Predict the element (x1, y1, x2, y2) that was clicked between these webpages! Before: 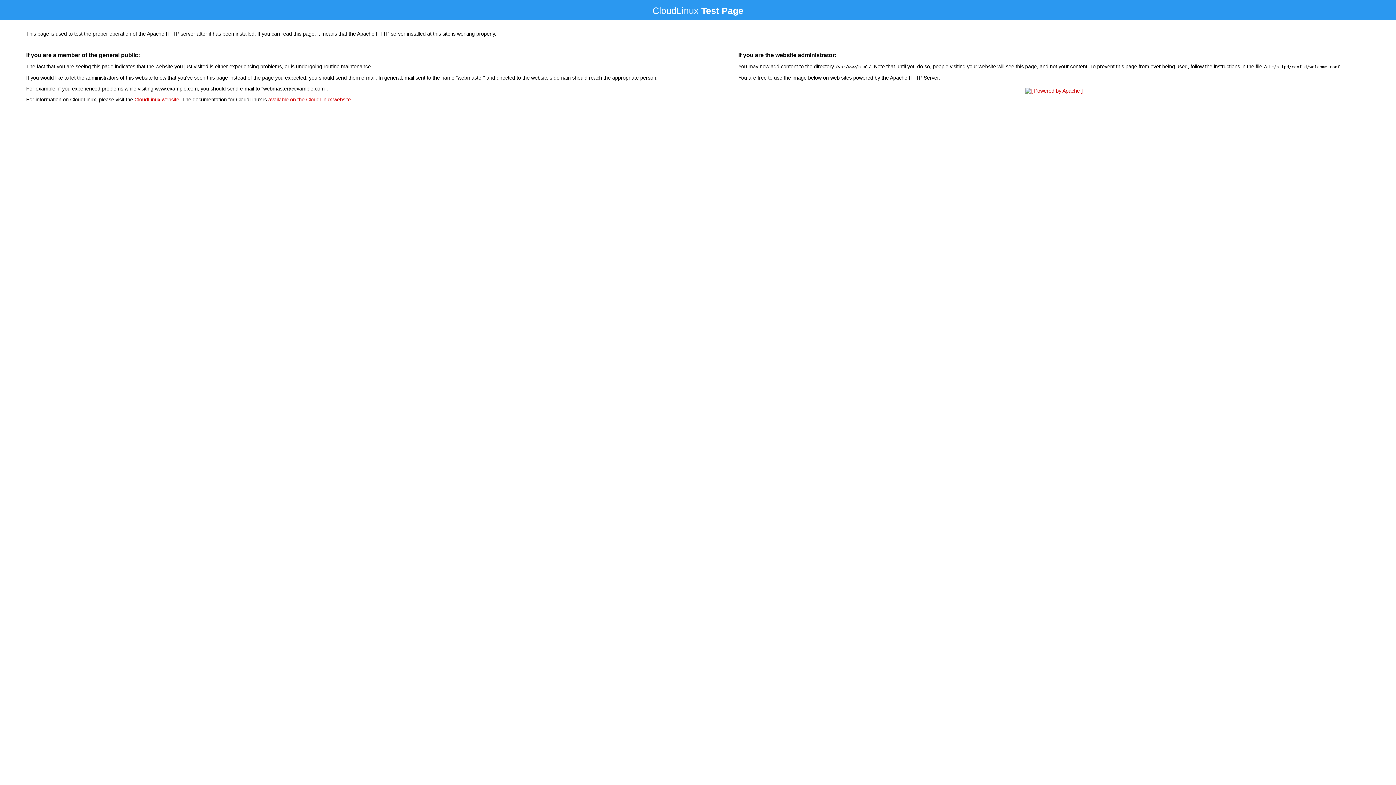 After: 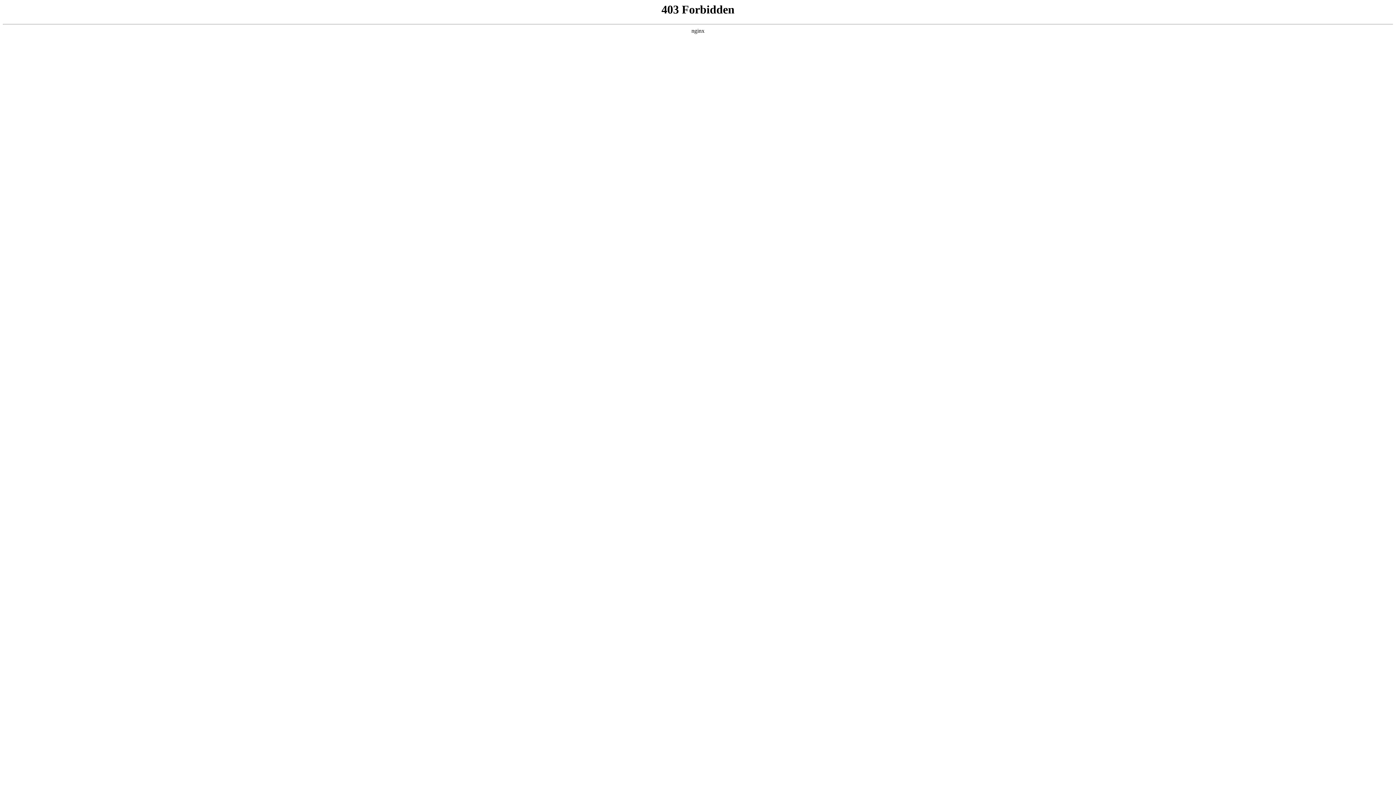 Action: label: CloudLinux website bbox: (134, 96, 179, 102)